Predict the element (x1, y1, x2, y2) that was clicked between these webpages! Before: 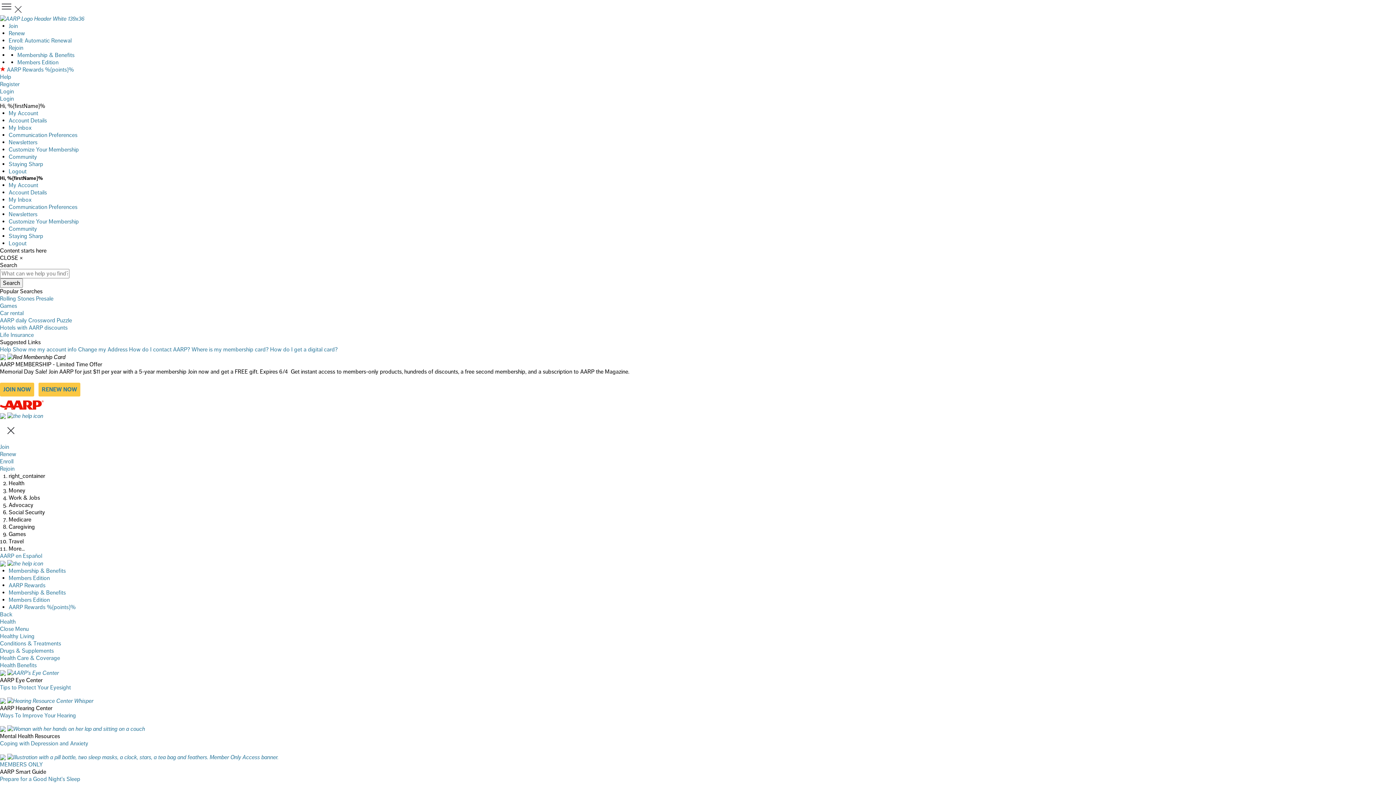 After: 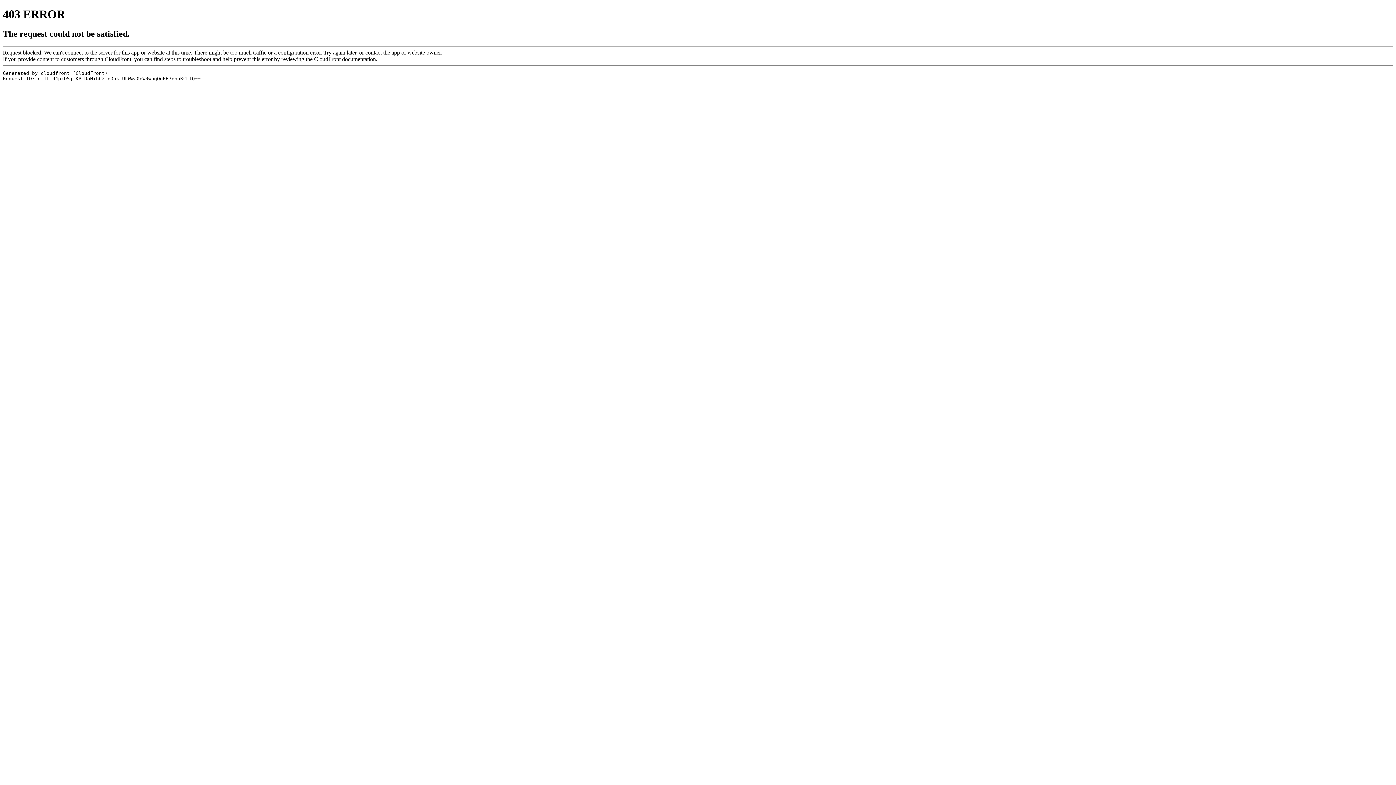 Action: label: Membership & Benefits bbox: (17, 51, 74, 58)